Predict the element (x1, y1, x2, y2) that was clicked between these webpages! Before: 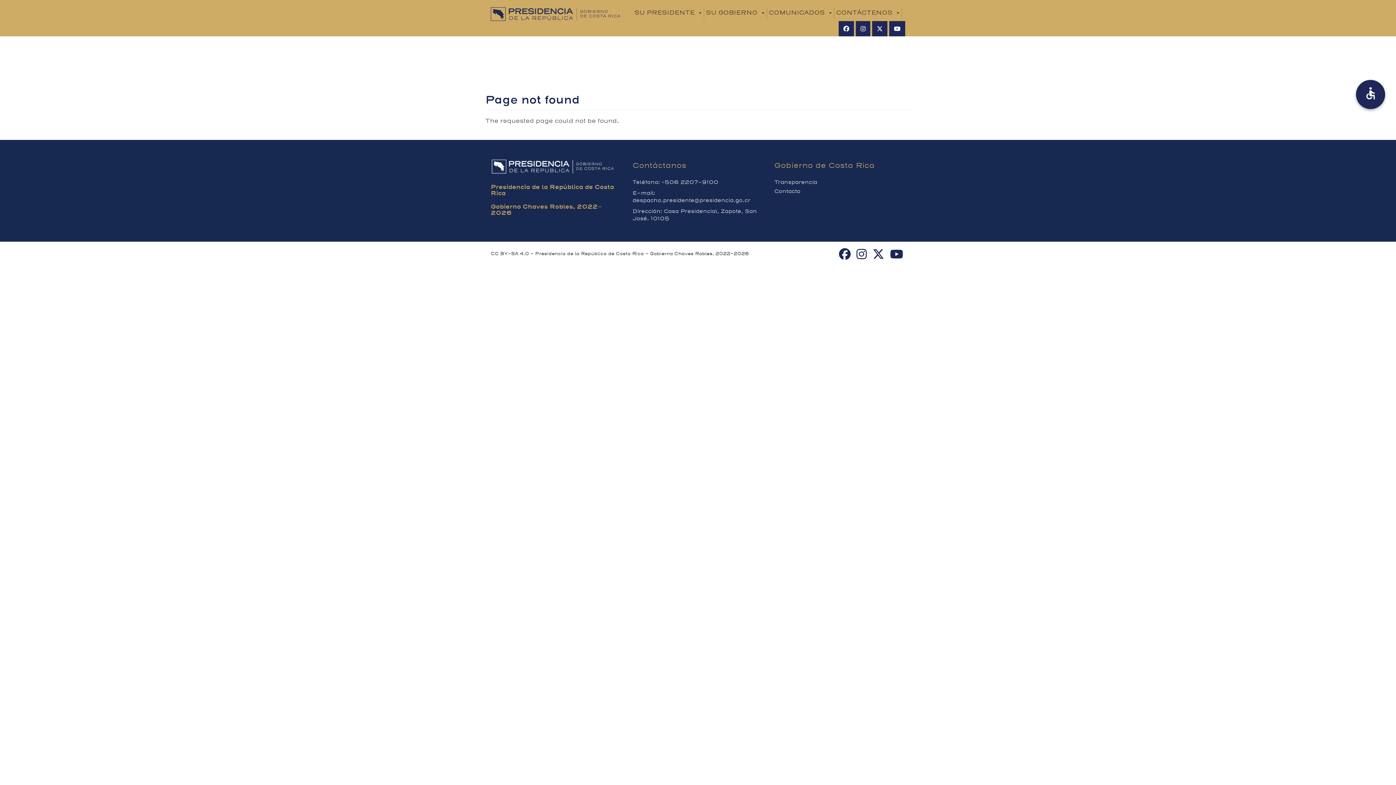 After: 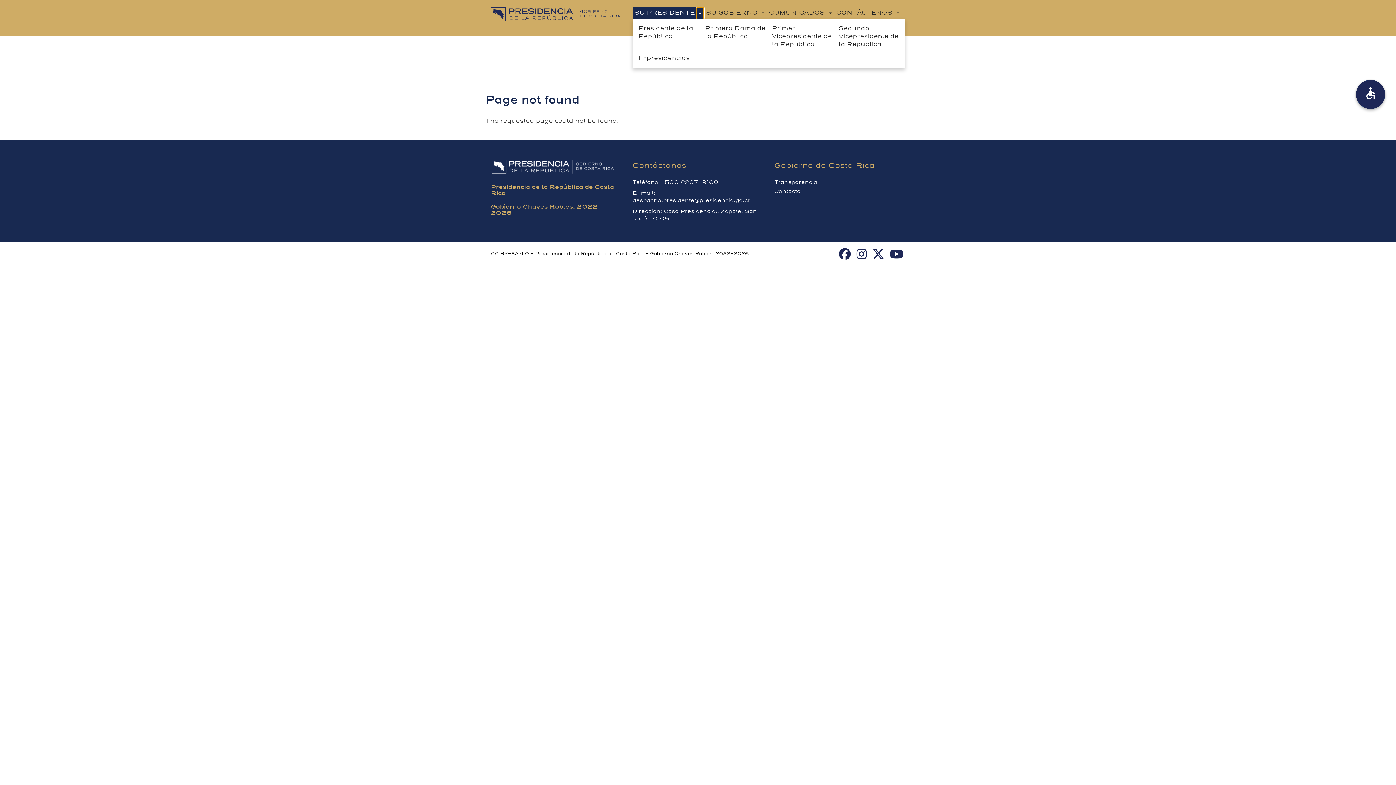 Action: bbox: (696, 7, 704, 18) label: Toggle submenu